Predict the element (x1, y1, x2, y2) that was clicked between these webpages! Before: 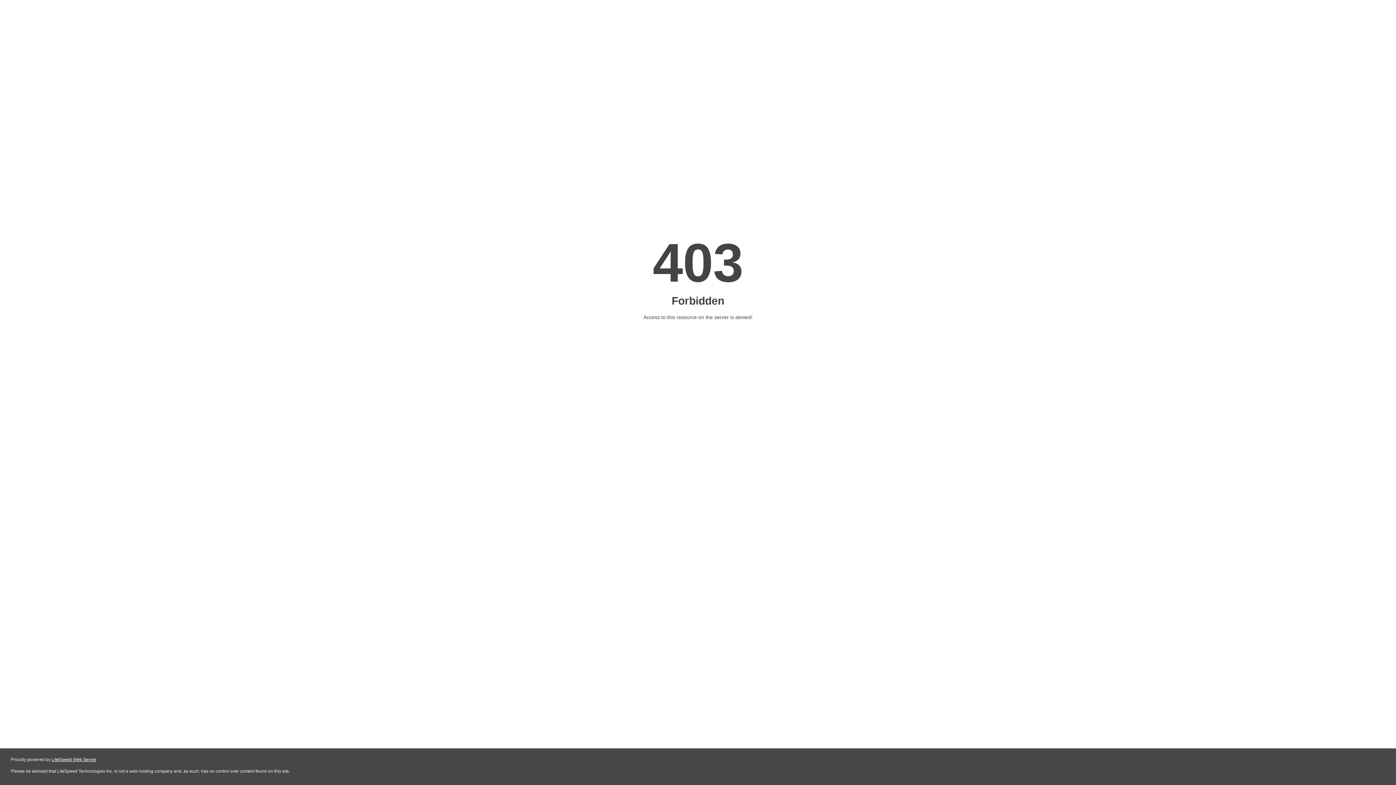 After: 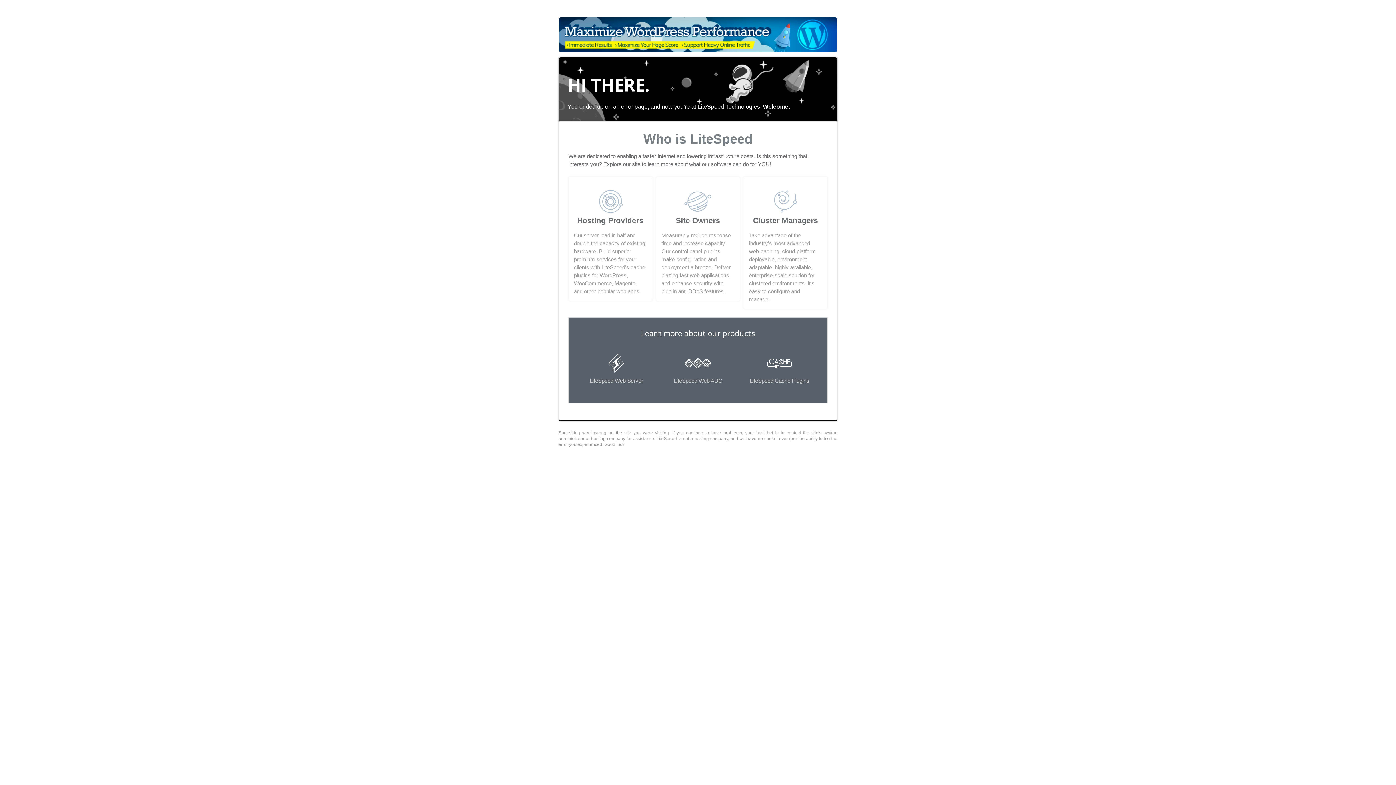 Action: label: LiteSpeed Web Server bbox: (51, 757, 96, 762)